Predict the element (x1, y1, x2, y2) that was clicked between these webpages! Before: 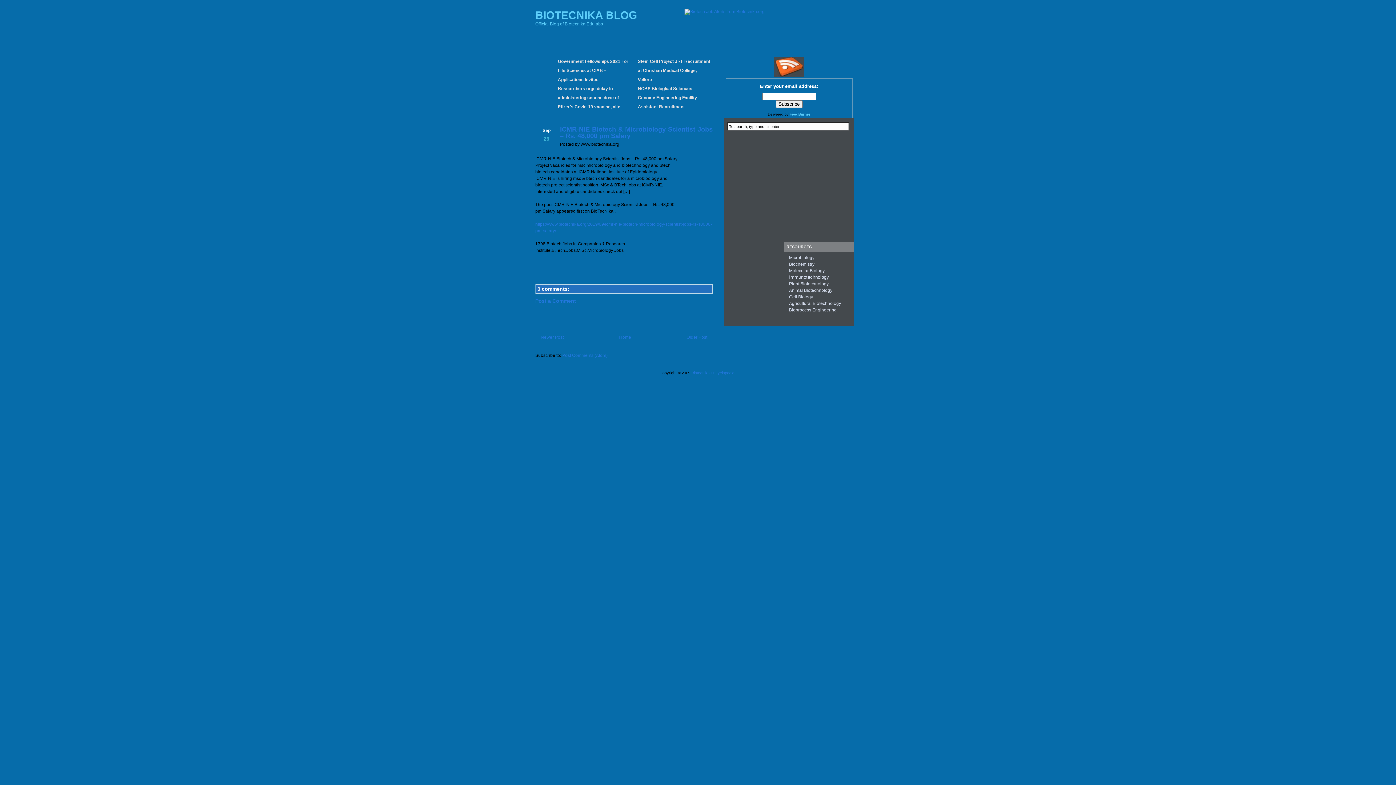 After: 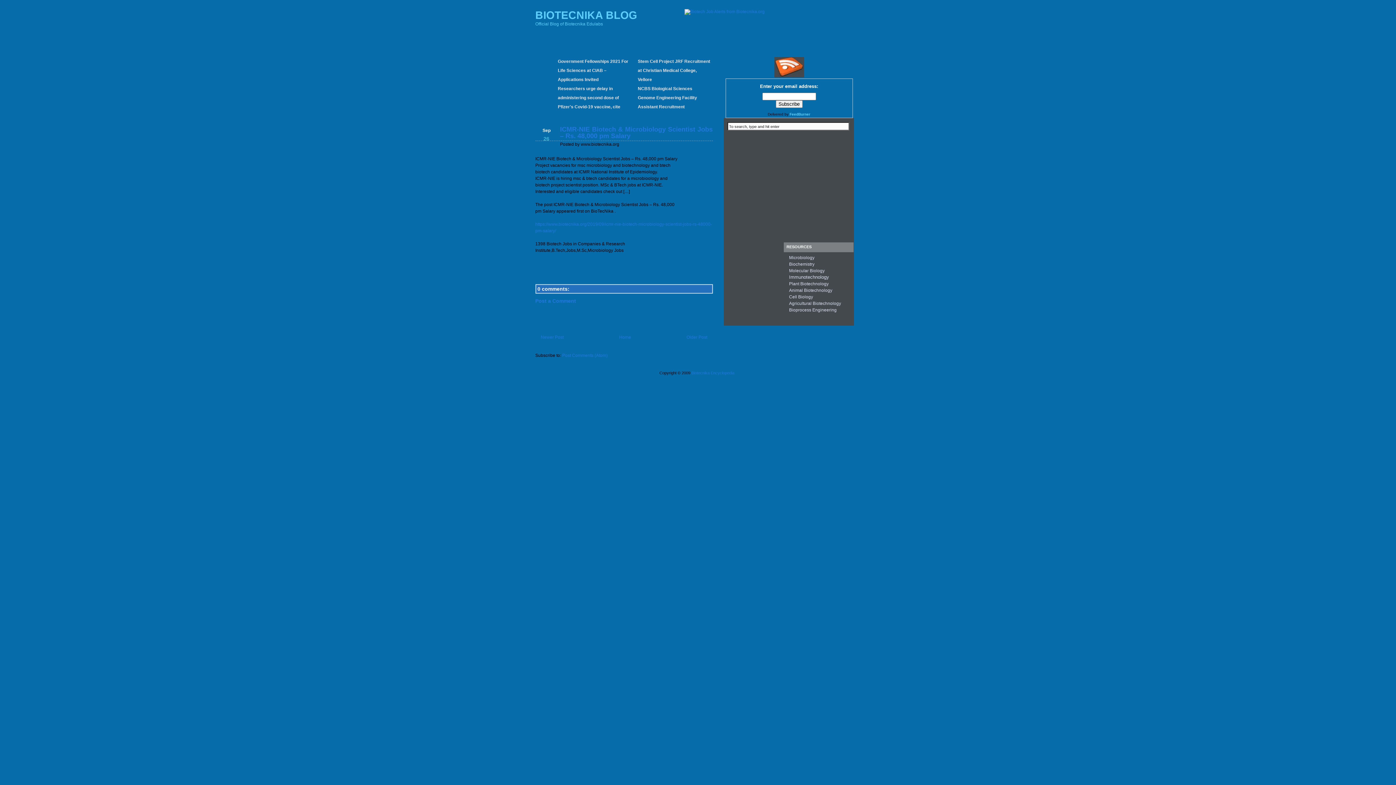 Action: bbox: (684, 9, 764, 14)